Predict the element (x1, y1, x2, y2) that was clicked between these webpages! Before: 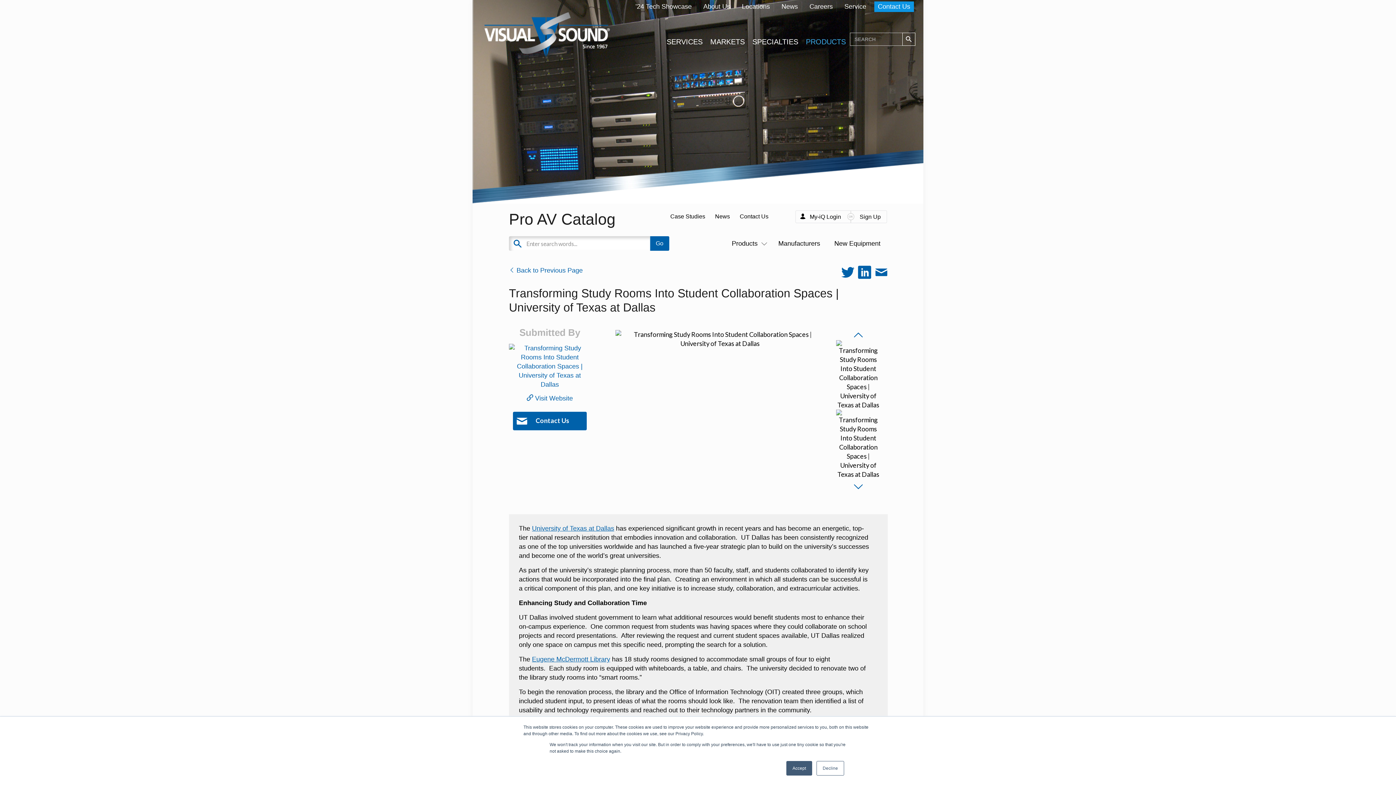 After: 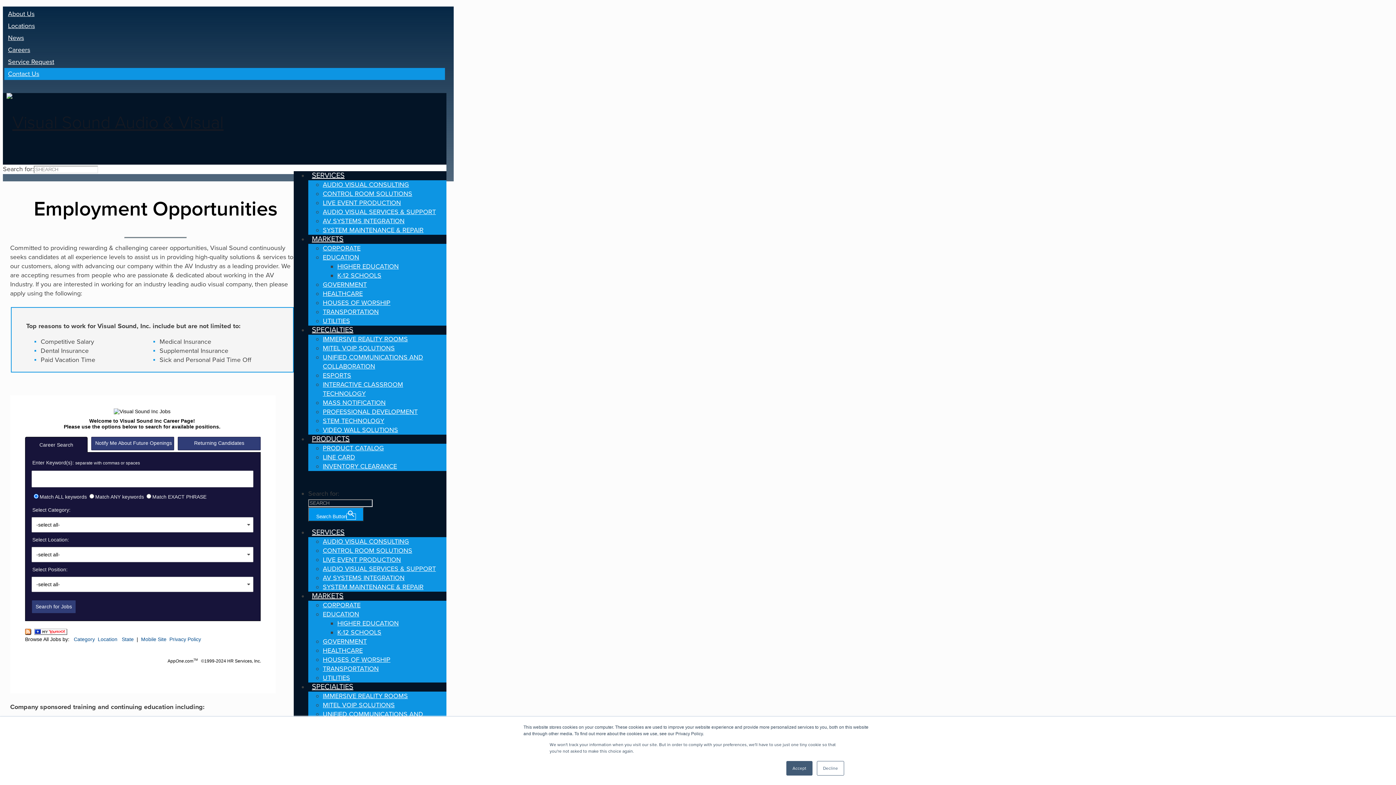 Action: bbox: (809, 2, 833, 10) label: Careers